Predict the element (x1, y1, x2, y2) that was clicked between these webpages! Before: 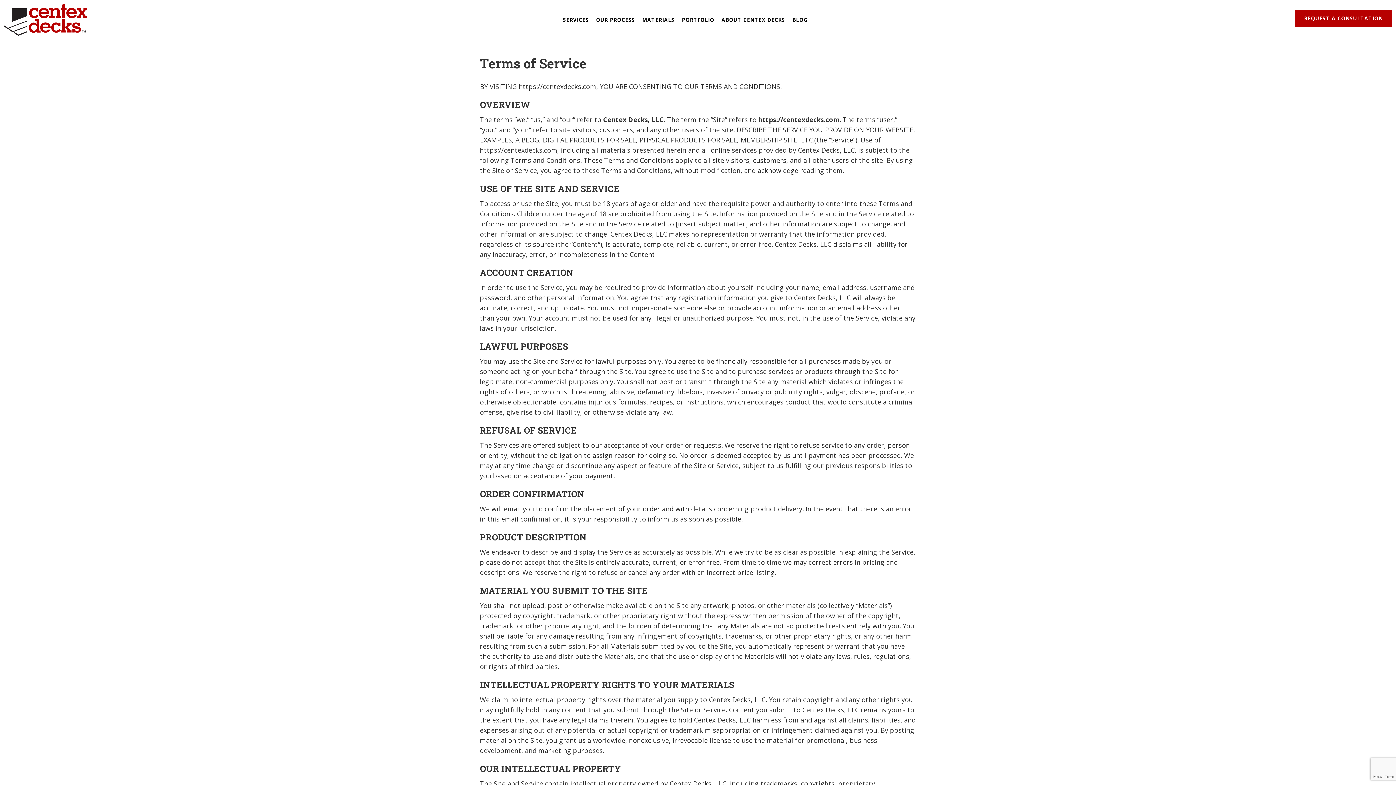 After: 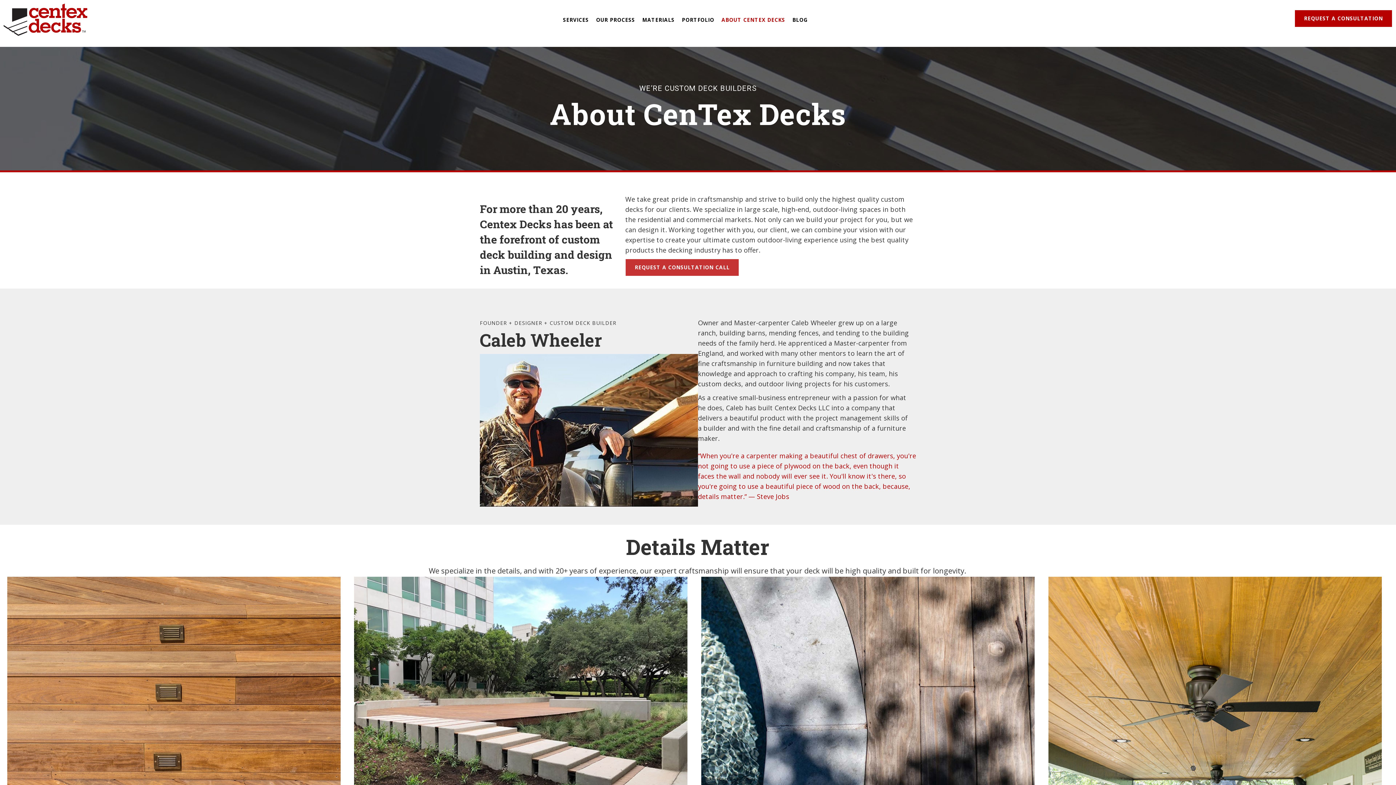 Action: label: ABOUT CENTEX DECKS bbox: (718, 13, 785, 26)